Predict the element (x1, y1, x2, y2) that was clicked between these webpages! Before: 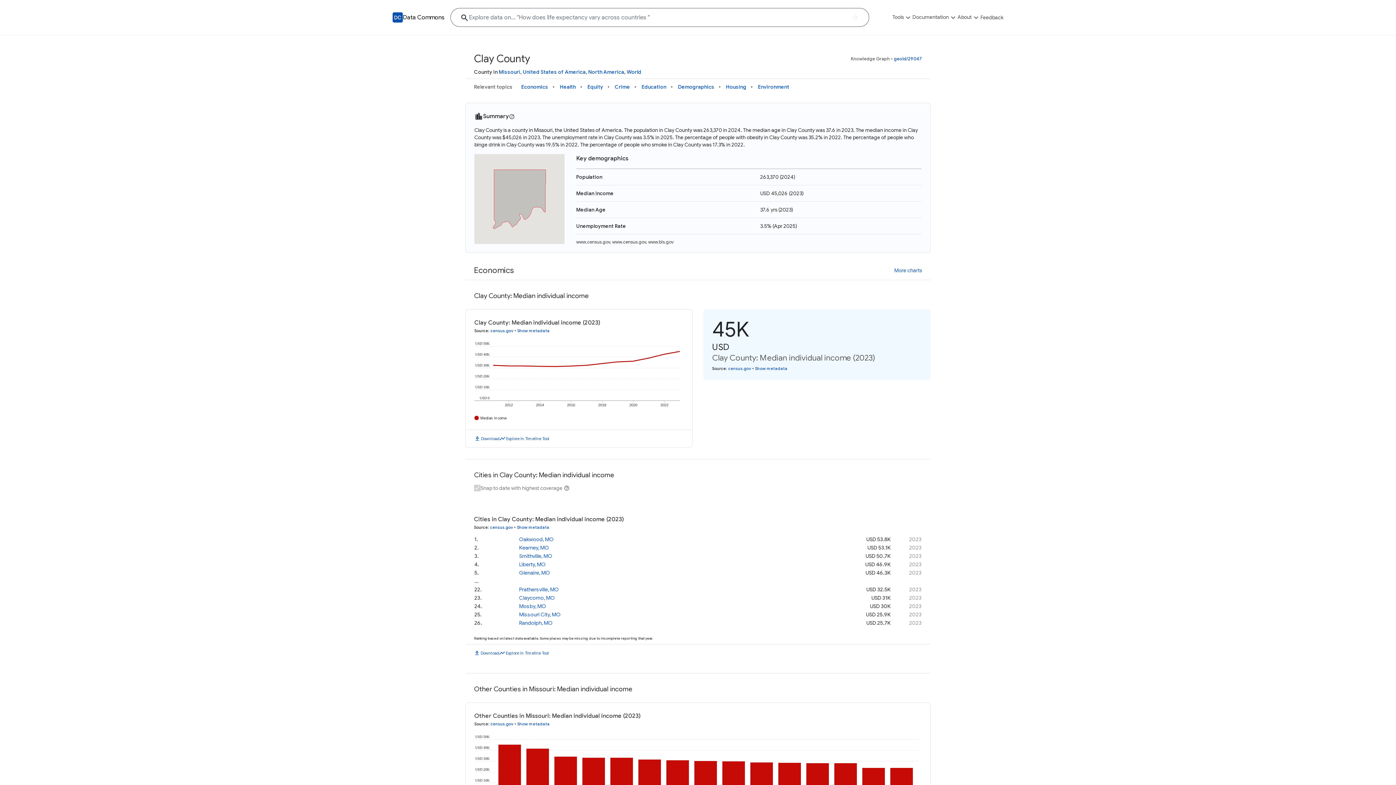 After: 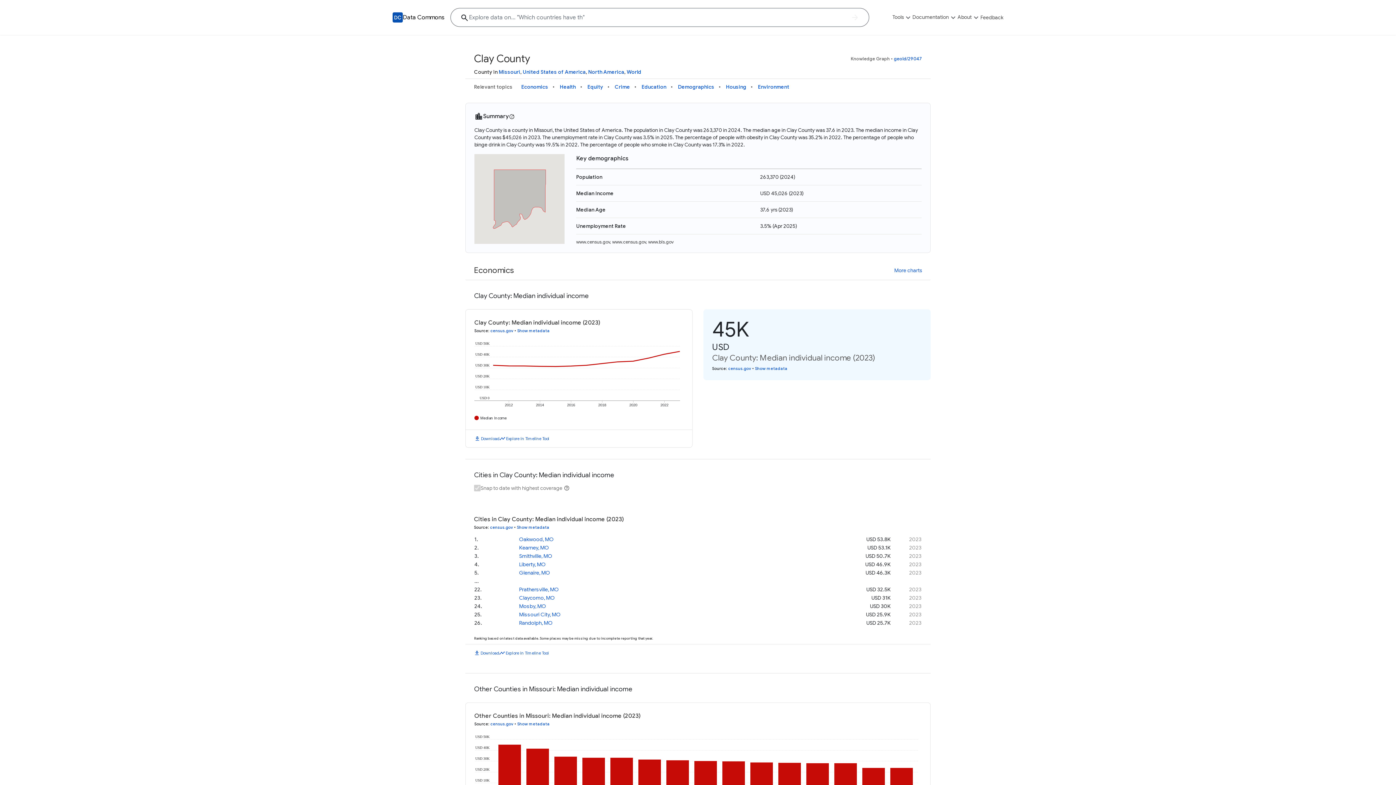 Action: bbox: (521, 82, 548, 91) label: Economics